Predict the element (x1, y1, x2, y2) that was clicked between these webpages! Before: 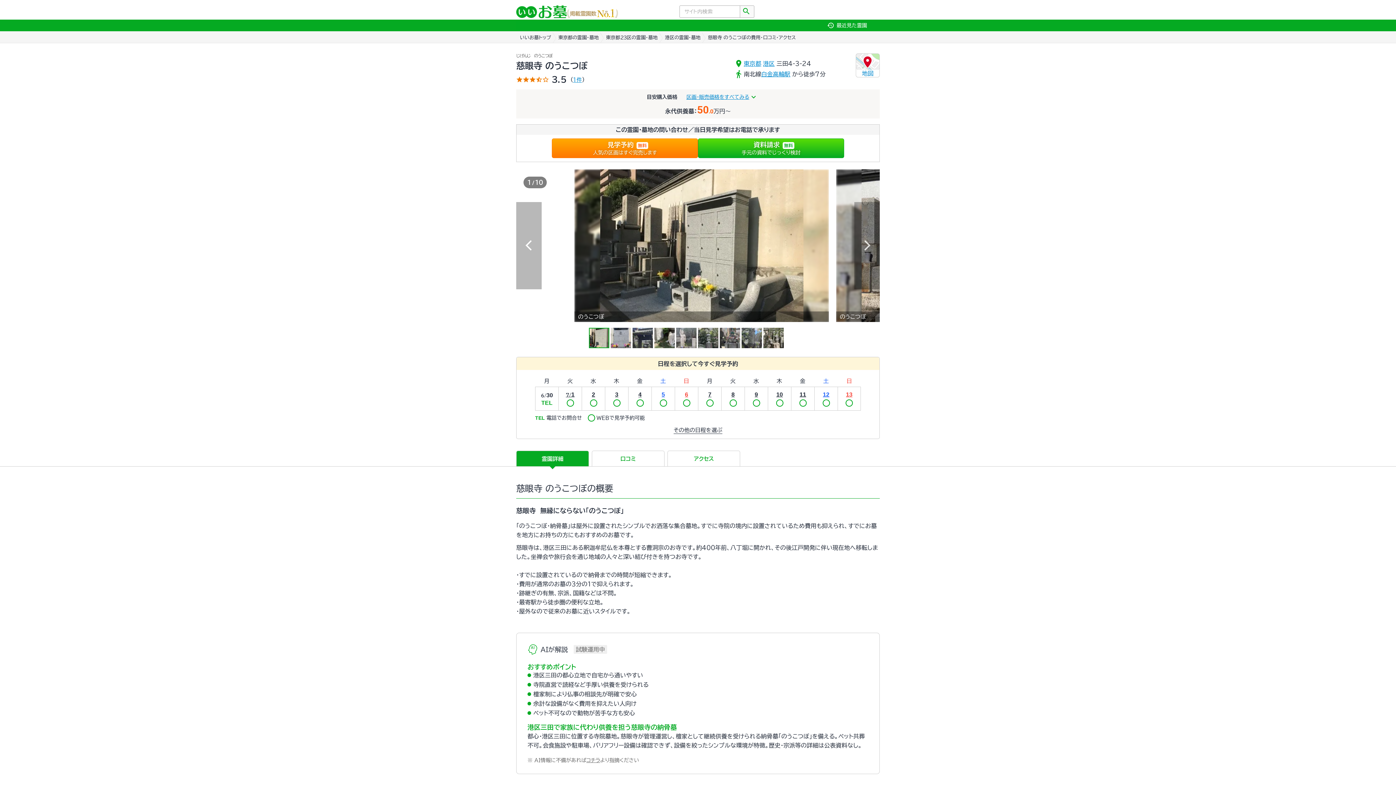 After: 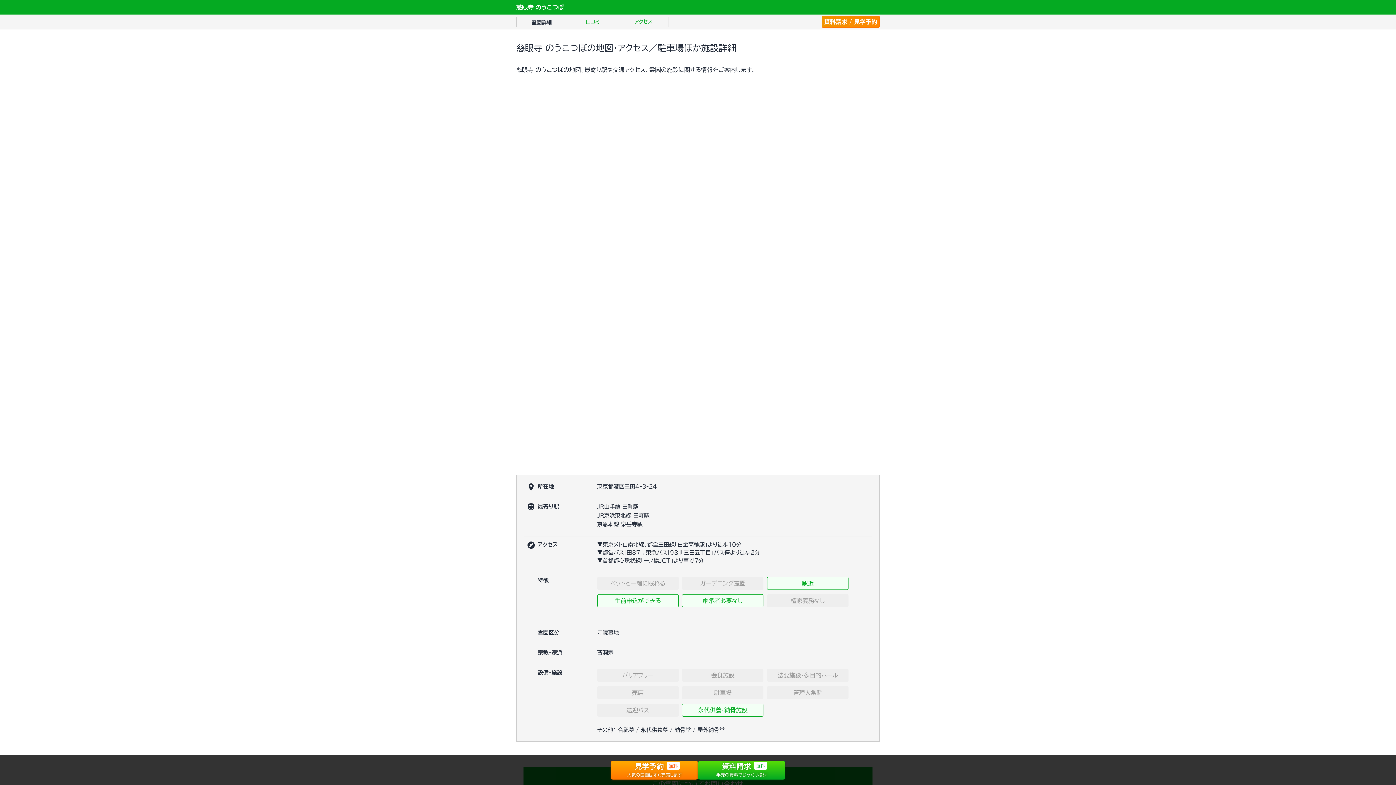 Action: bbox: (668, 451, 740, 468) label: アクセス